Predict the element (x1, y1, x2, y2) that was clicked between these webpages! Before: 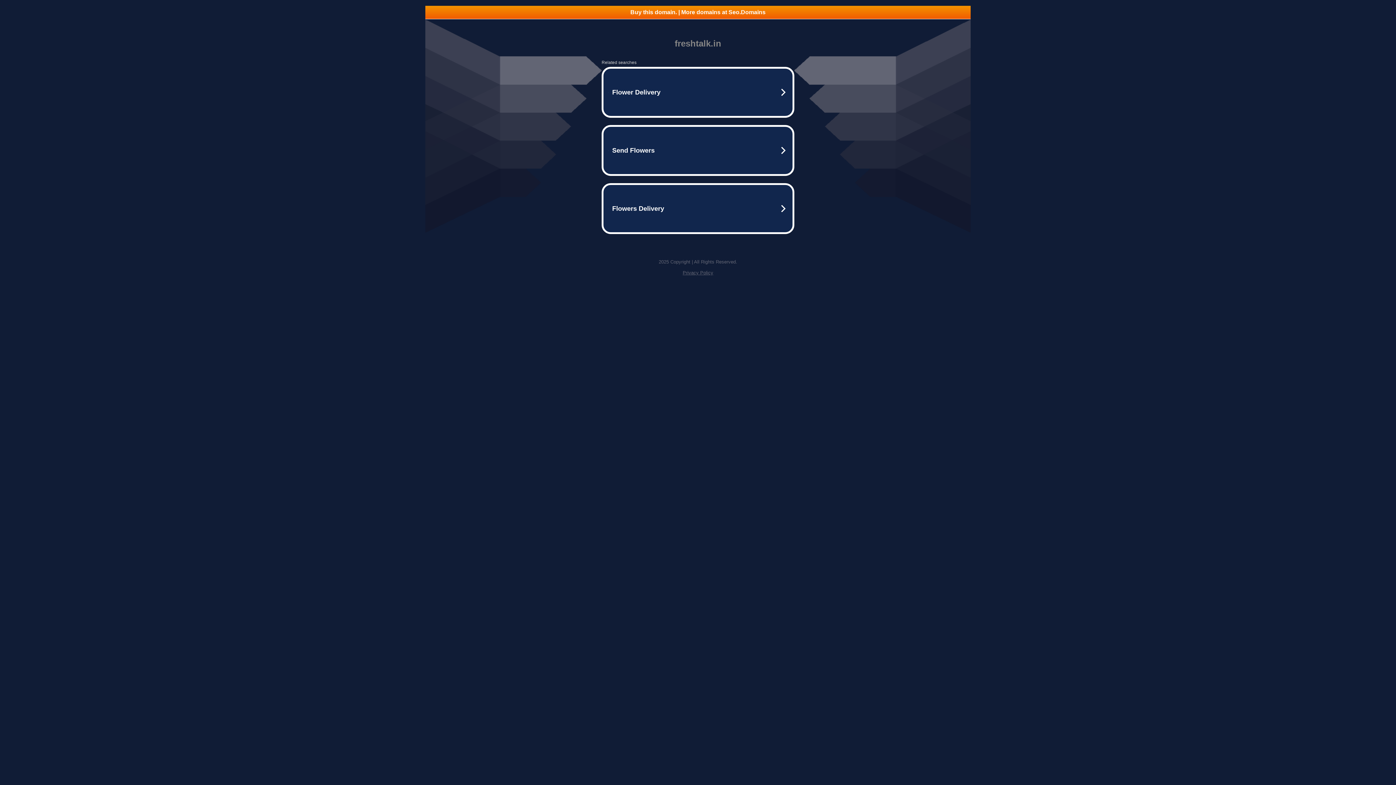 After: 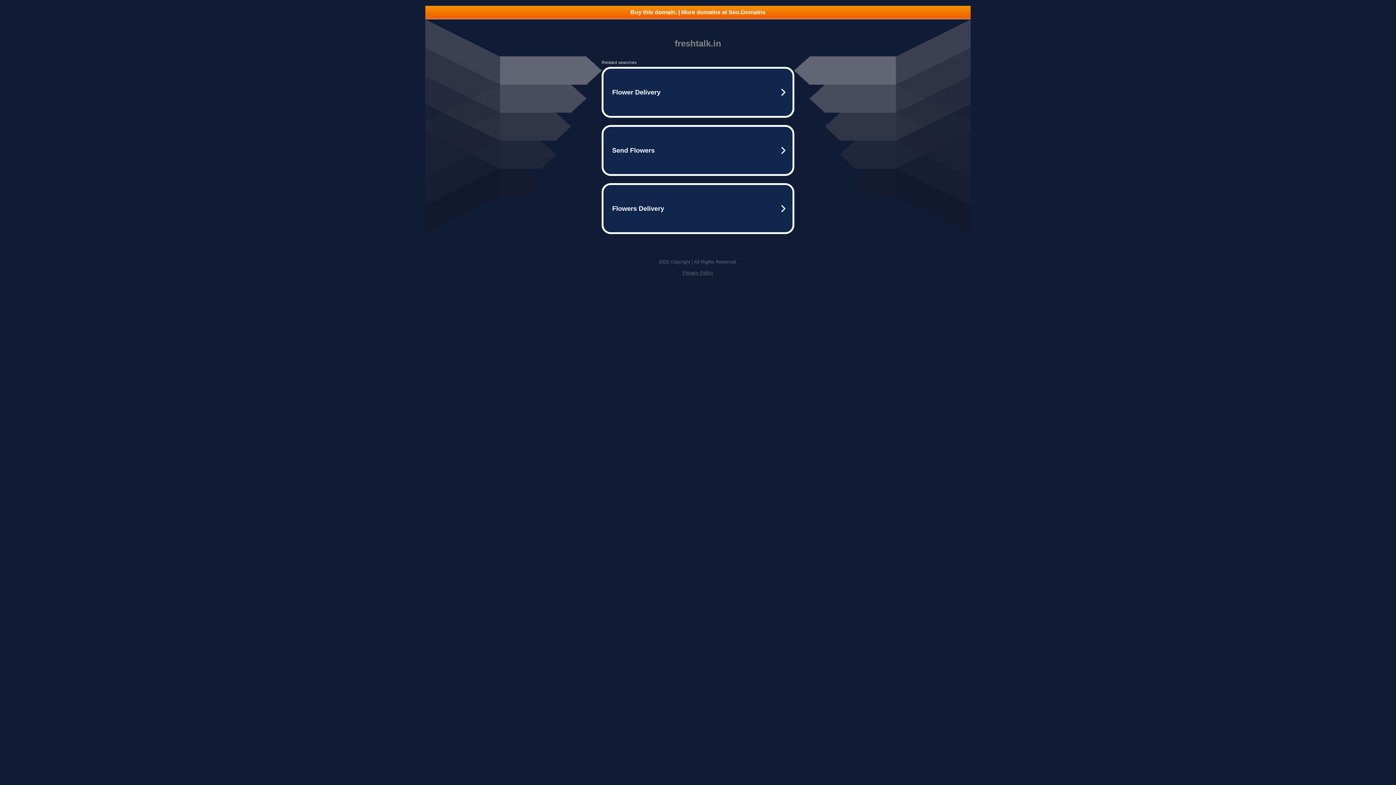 Action: label: Privacy Policy bbox: (682, 270, 713, 275)